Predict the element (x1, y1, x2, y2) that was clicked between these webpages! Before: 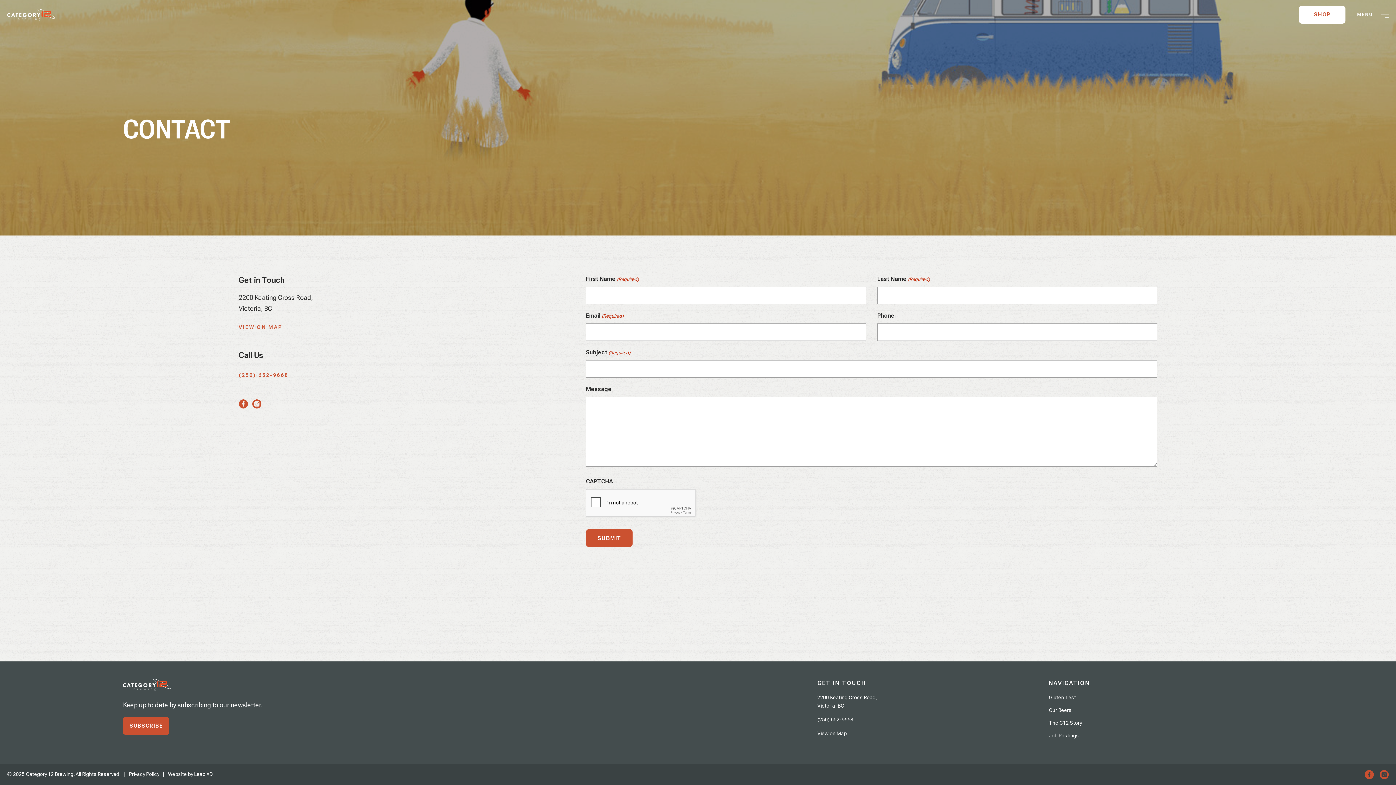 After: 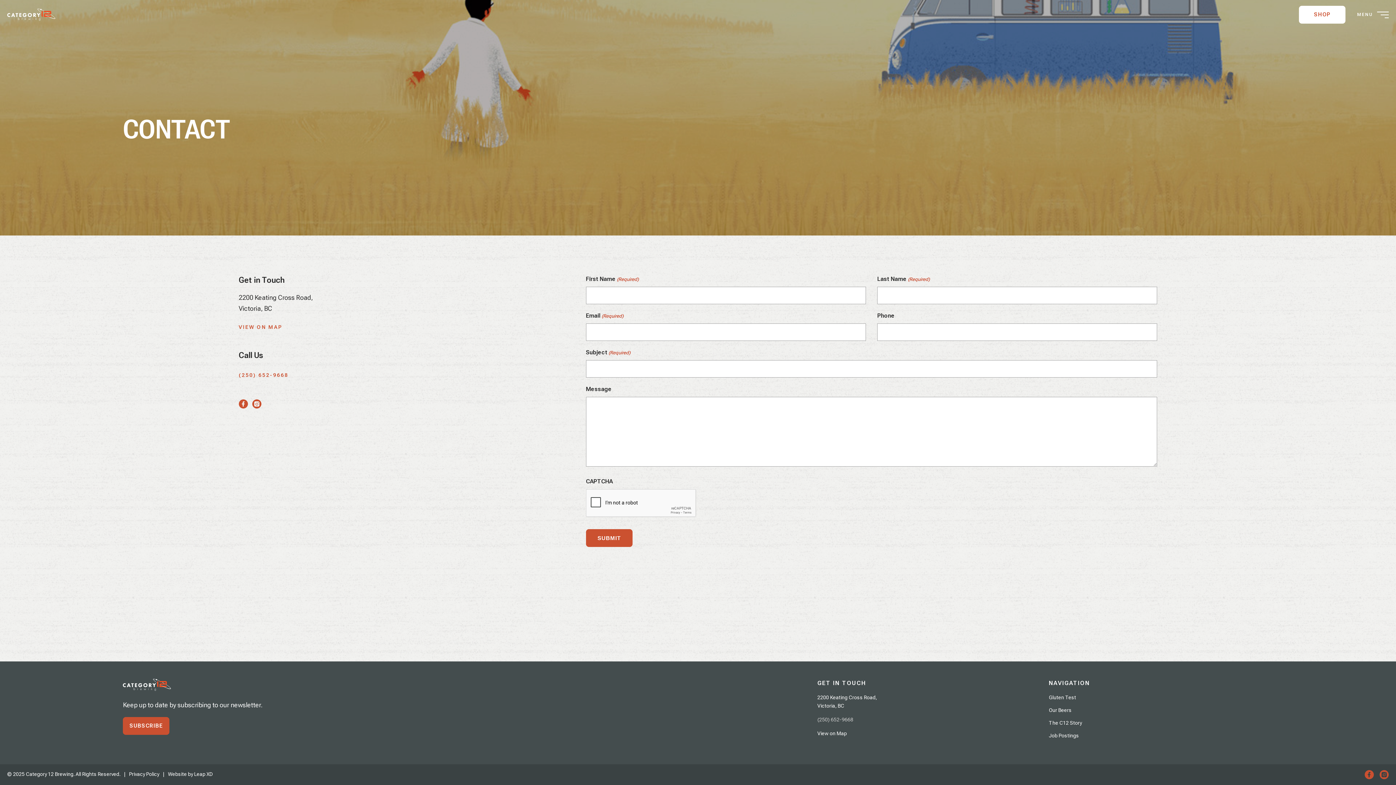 Action: label: (250) 652-9668 bbox: (817, 717, 853, 722)